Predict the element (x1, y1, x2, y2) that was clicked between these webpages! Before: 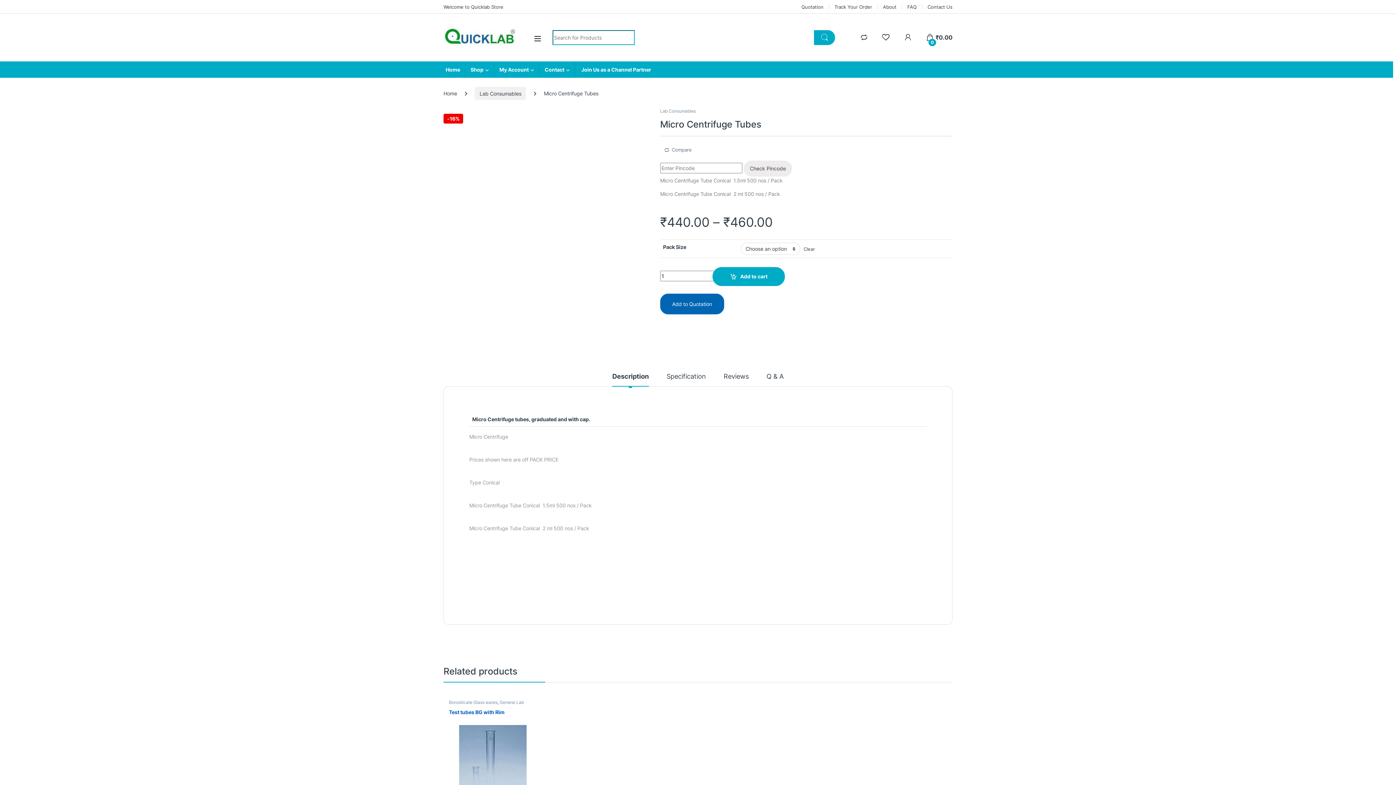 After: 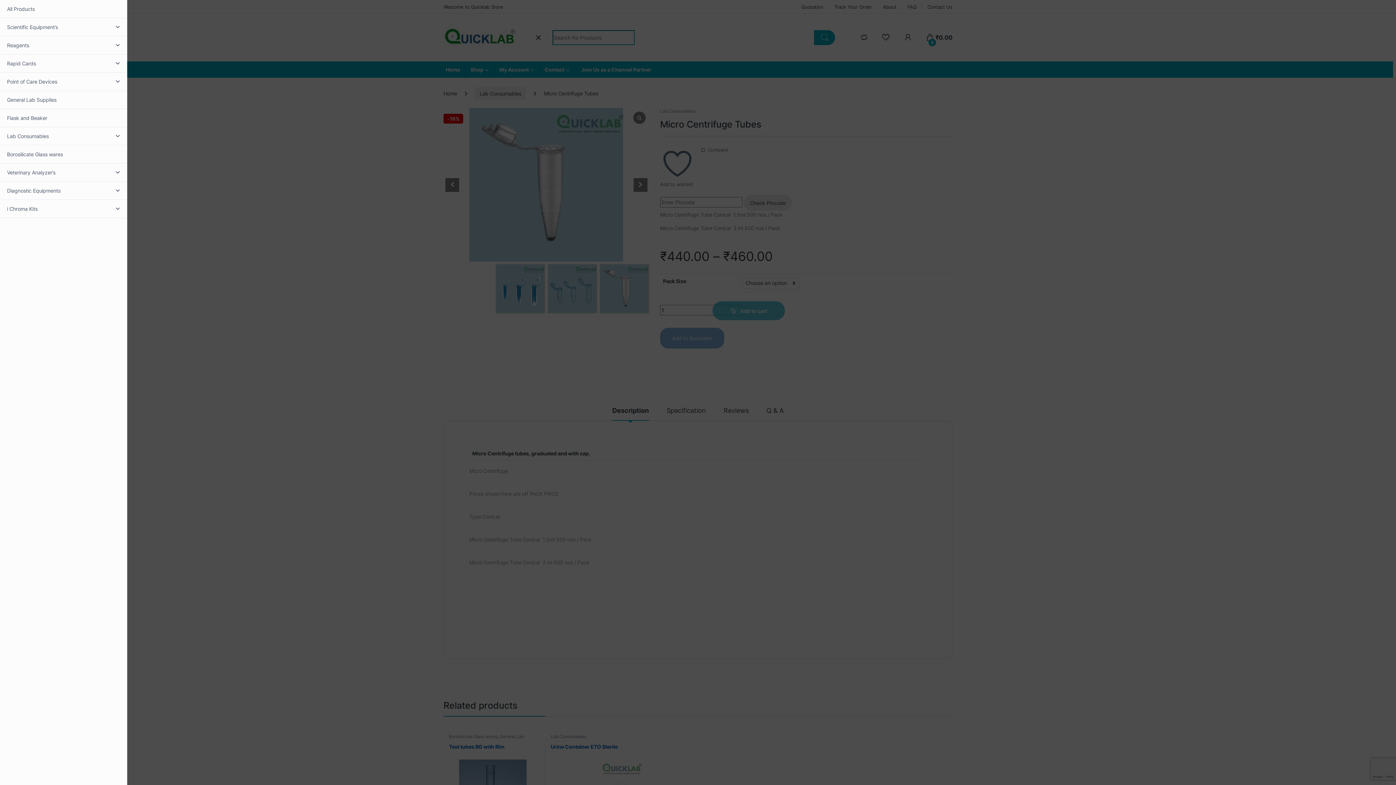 Action: bbox: (533, 34, 541, 41)